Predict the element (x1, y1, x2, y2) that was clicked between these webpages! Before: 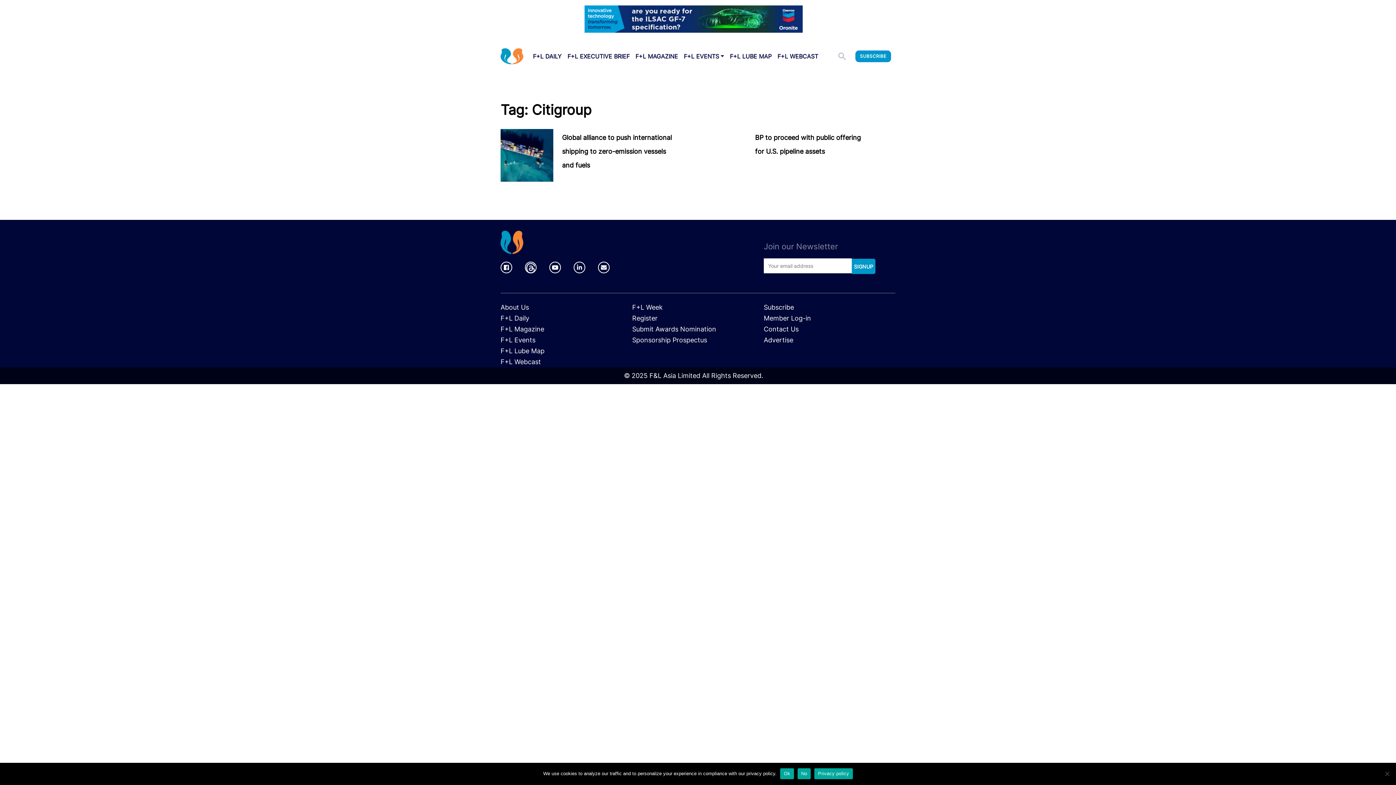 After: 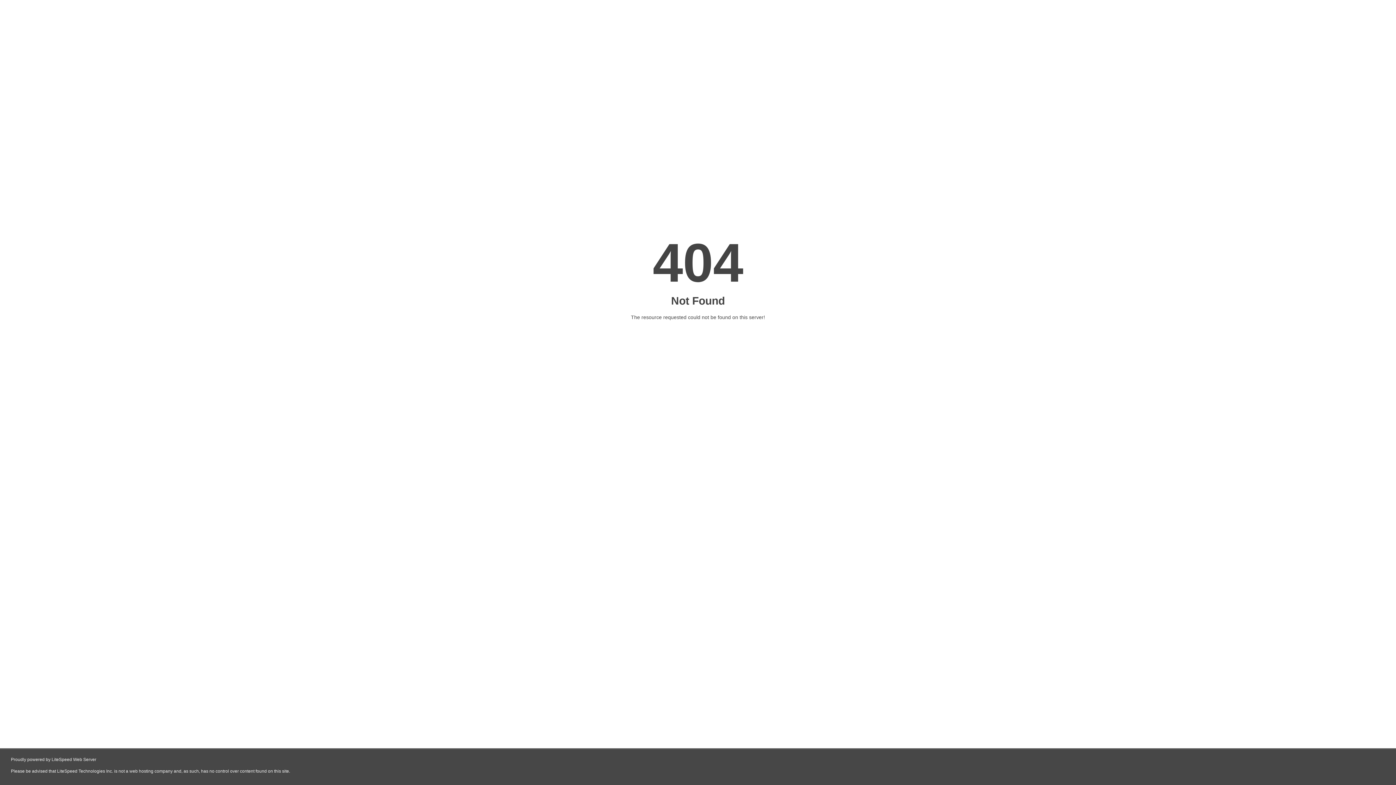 Action: bbox: (632, 314, 657, 322) label: Register